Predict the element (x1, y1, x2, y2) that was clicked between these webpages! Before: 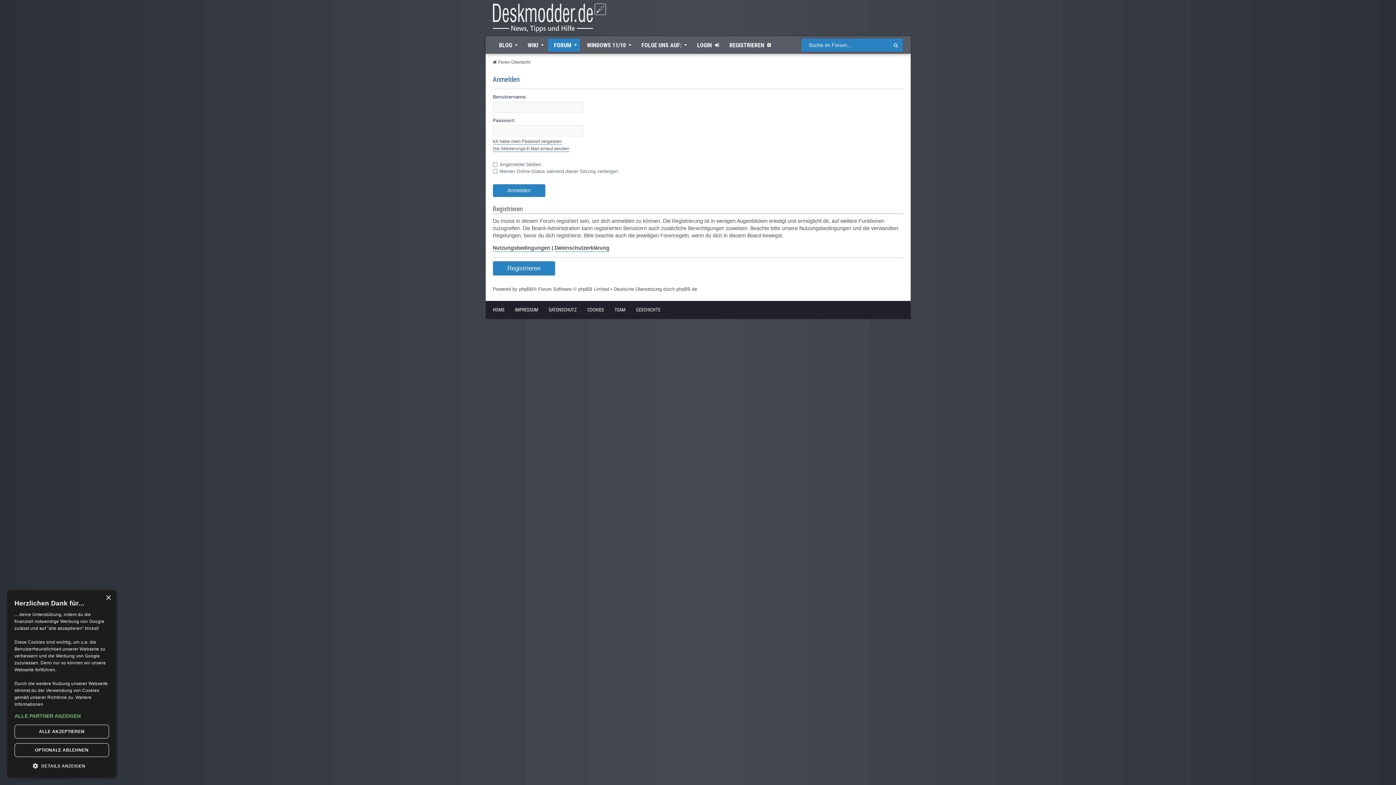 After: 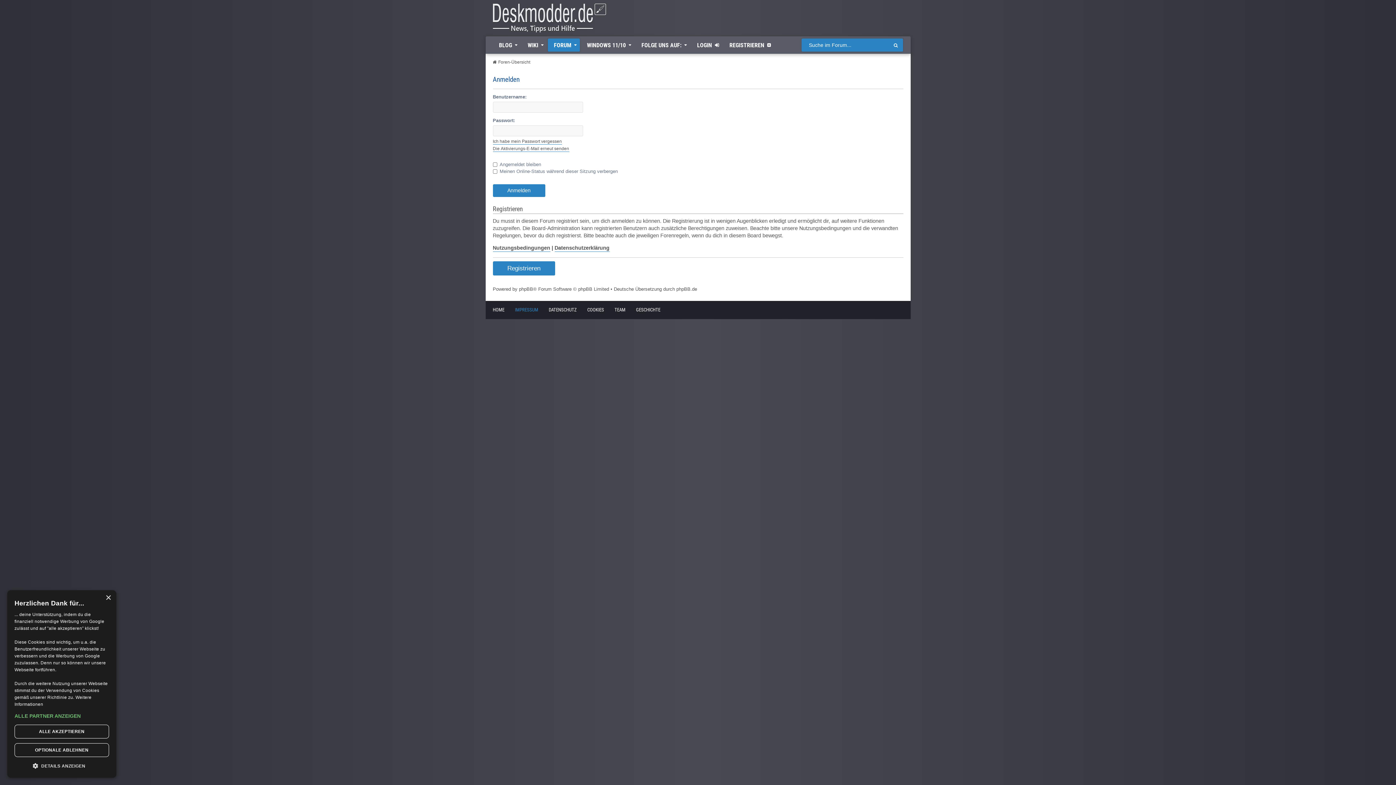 Action: bbox: (515, 306, 544, 314) label: IMPRESSUM